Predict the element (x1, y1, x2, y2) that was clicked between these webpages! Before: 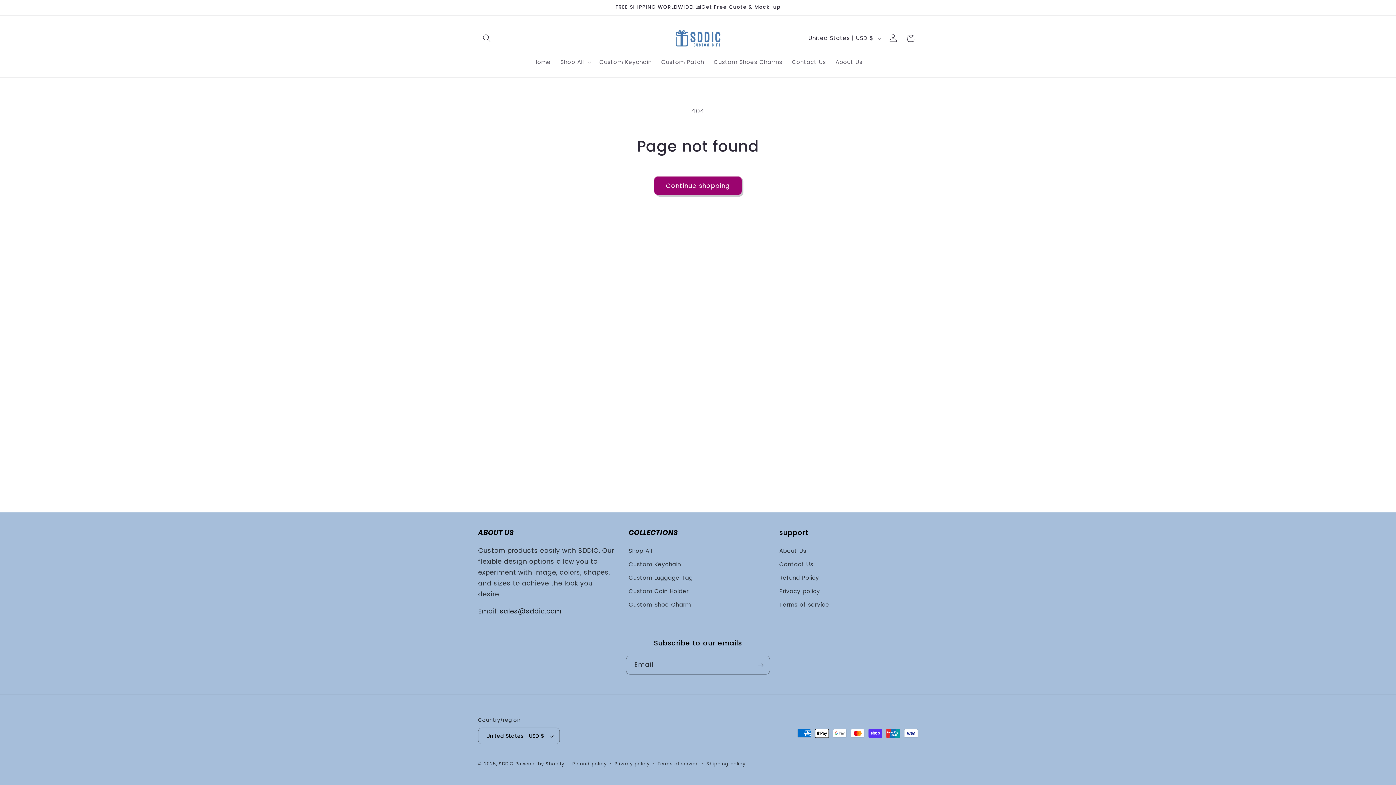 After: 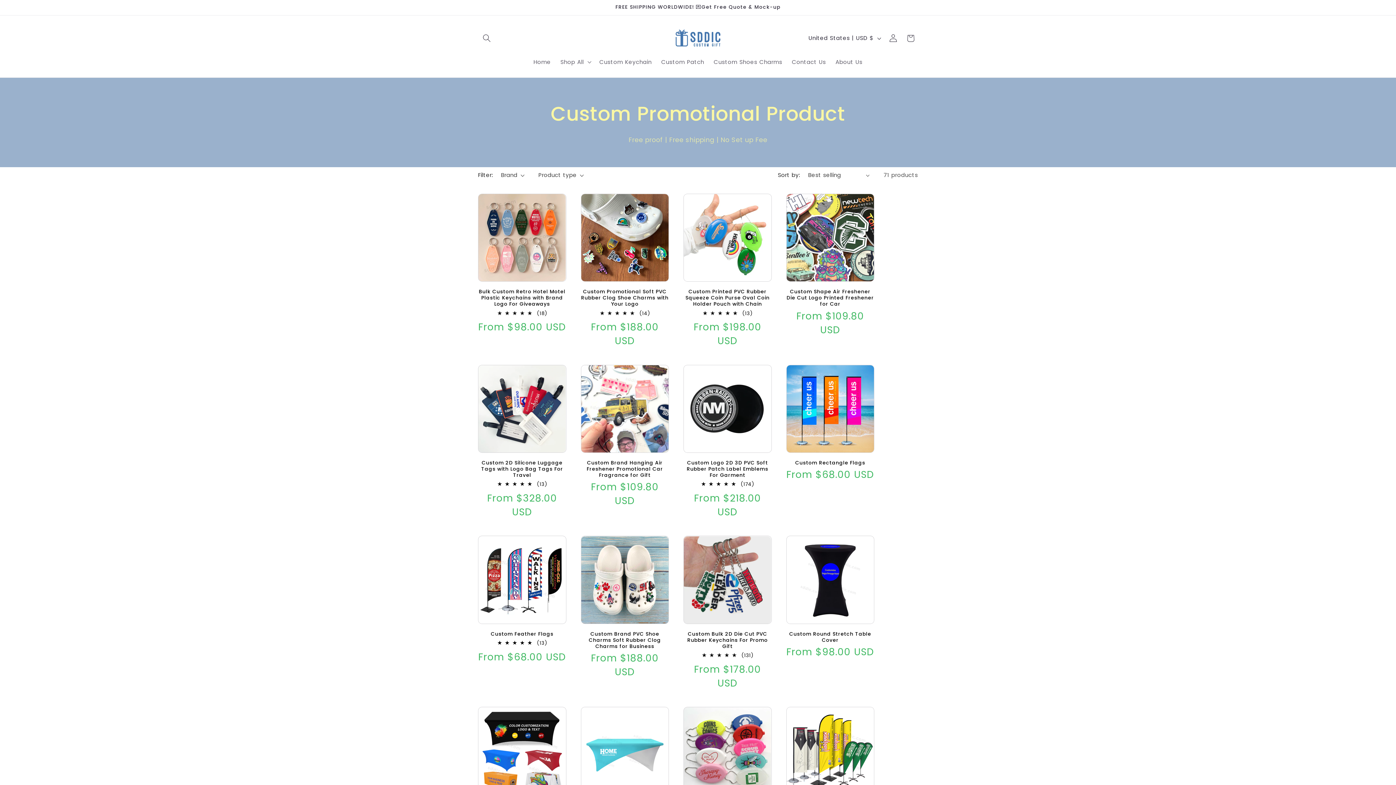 Action: label: Continue shopping bbox: (654, 176, 742, 195)